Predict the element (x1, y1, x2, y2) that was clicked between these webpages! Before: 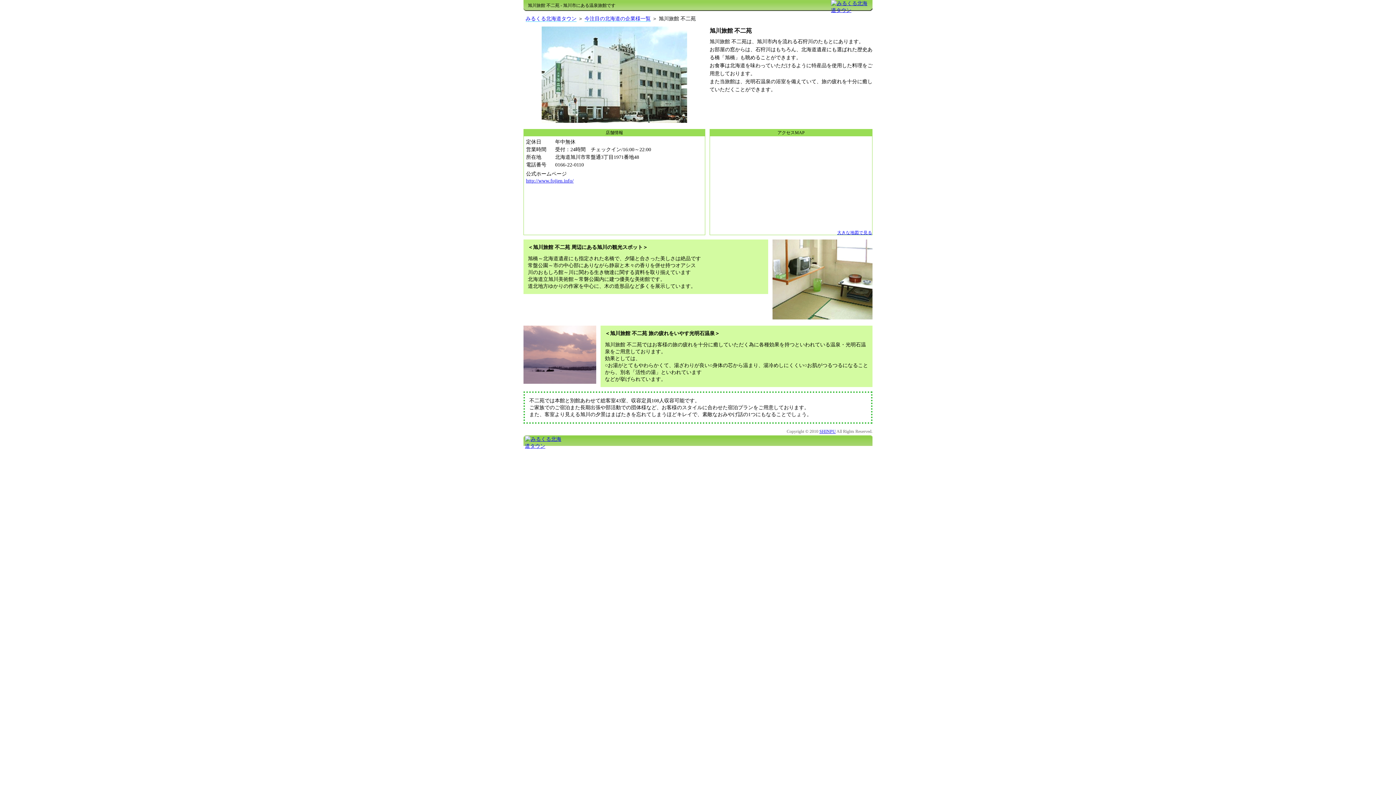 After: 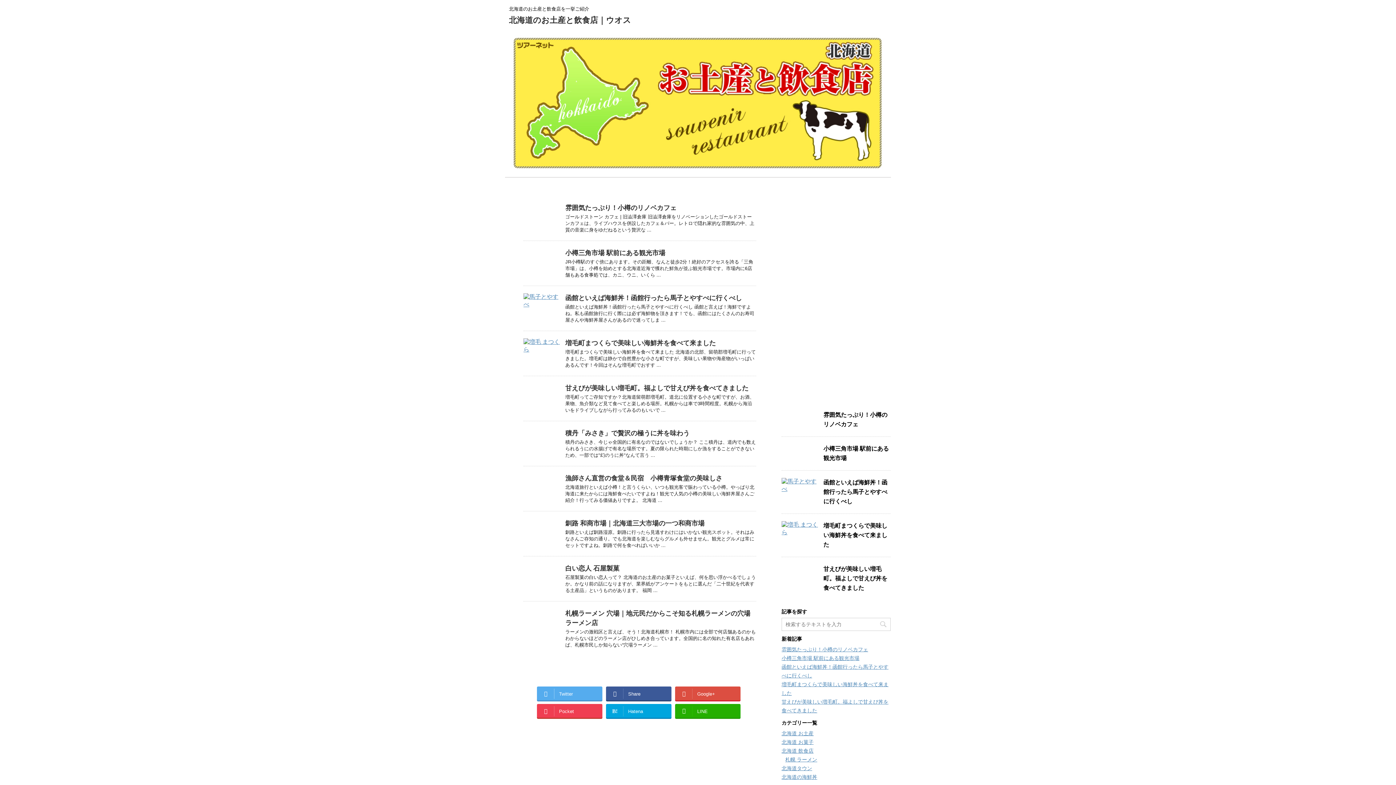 Action: bbox: (525, 443, 565, 449)